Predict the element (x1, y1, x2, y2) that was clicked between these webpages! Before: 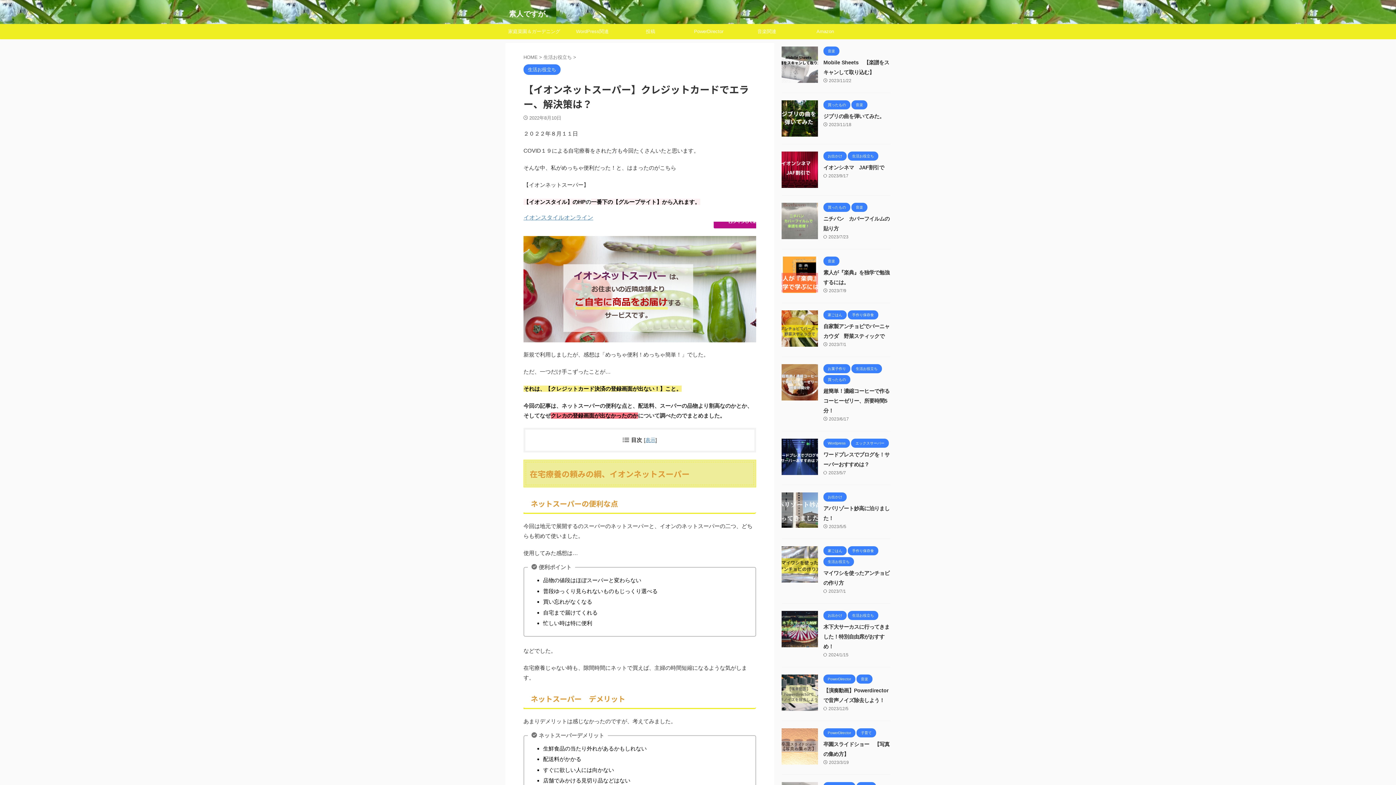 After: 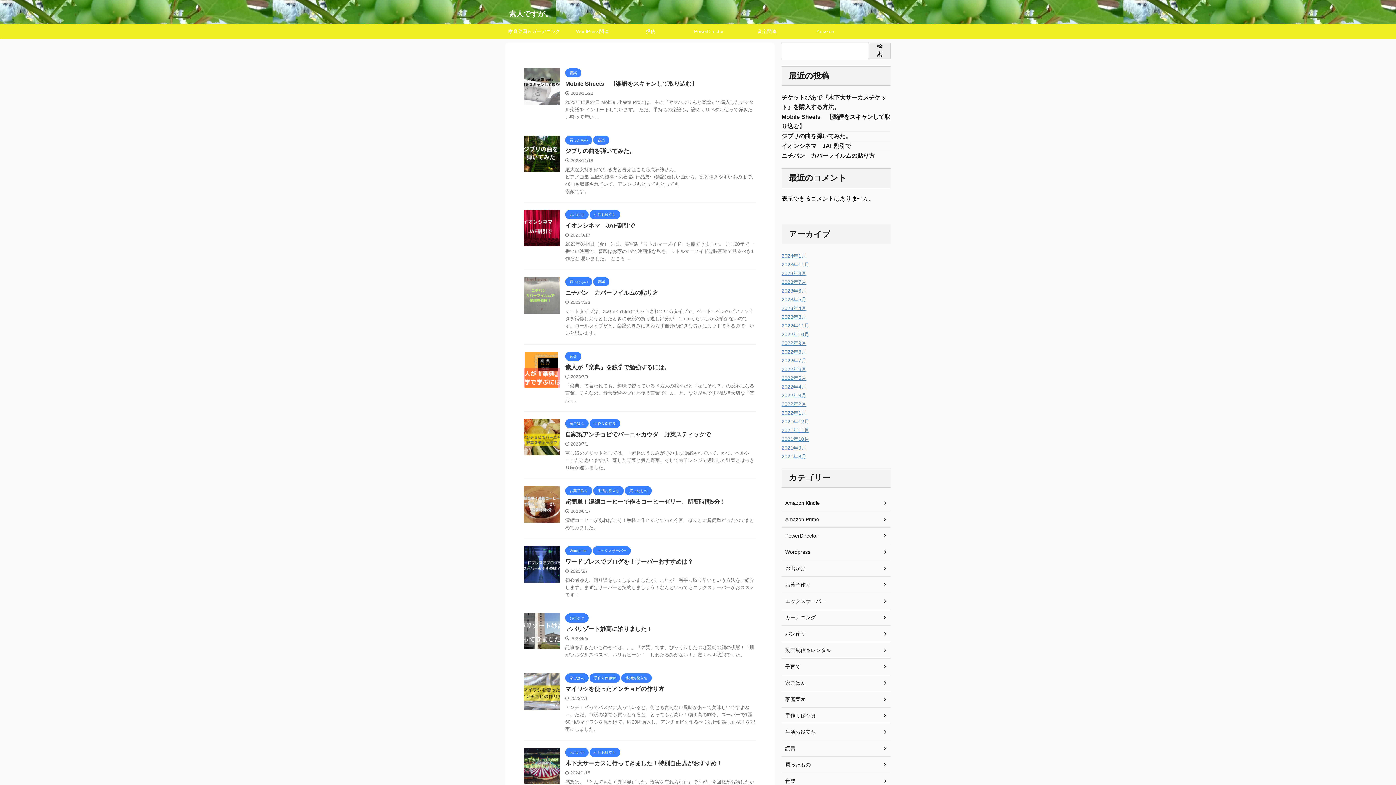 Action: label: 素人ですが。 bbox: (509, 9, 552, 17)